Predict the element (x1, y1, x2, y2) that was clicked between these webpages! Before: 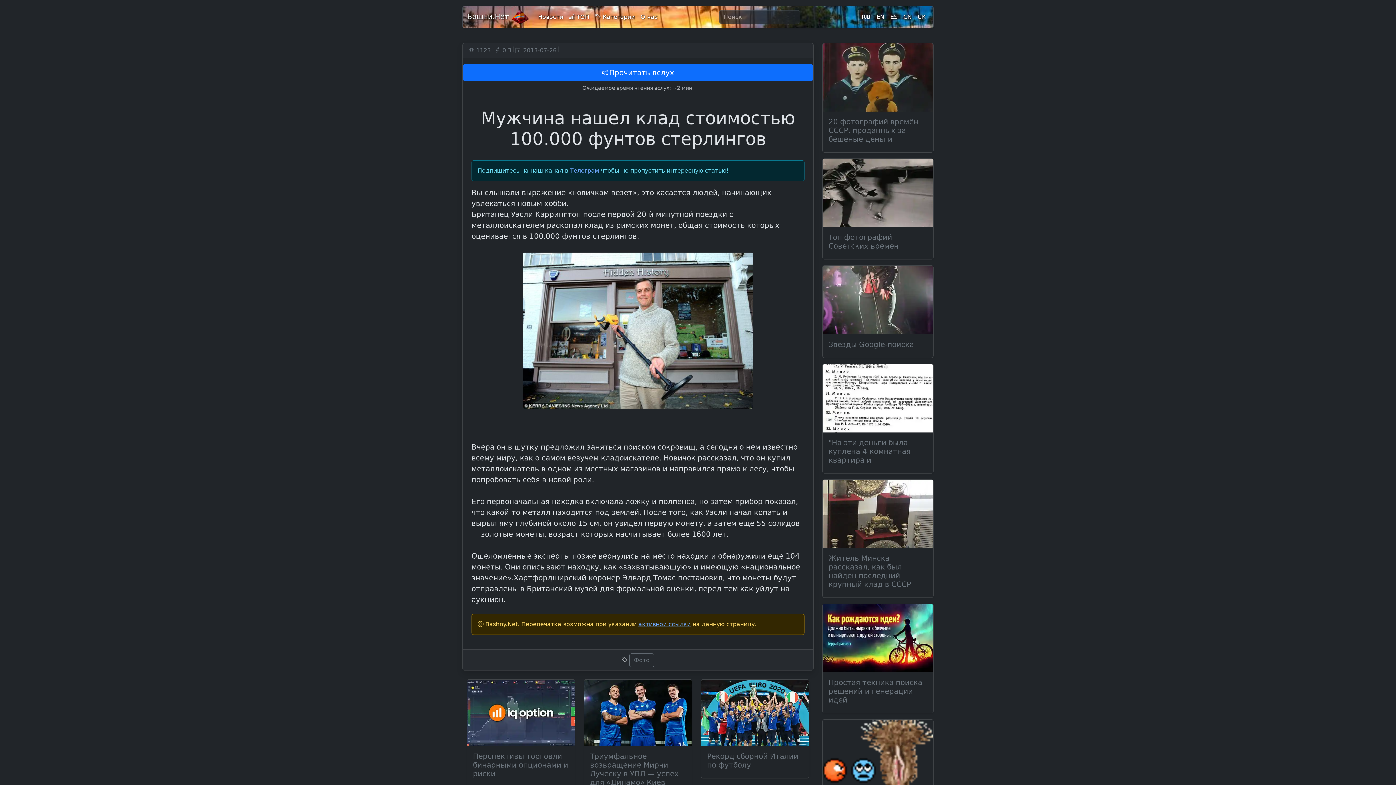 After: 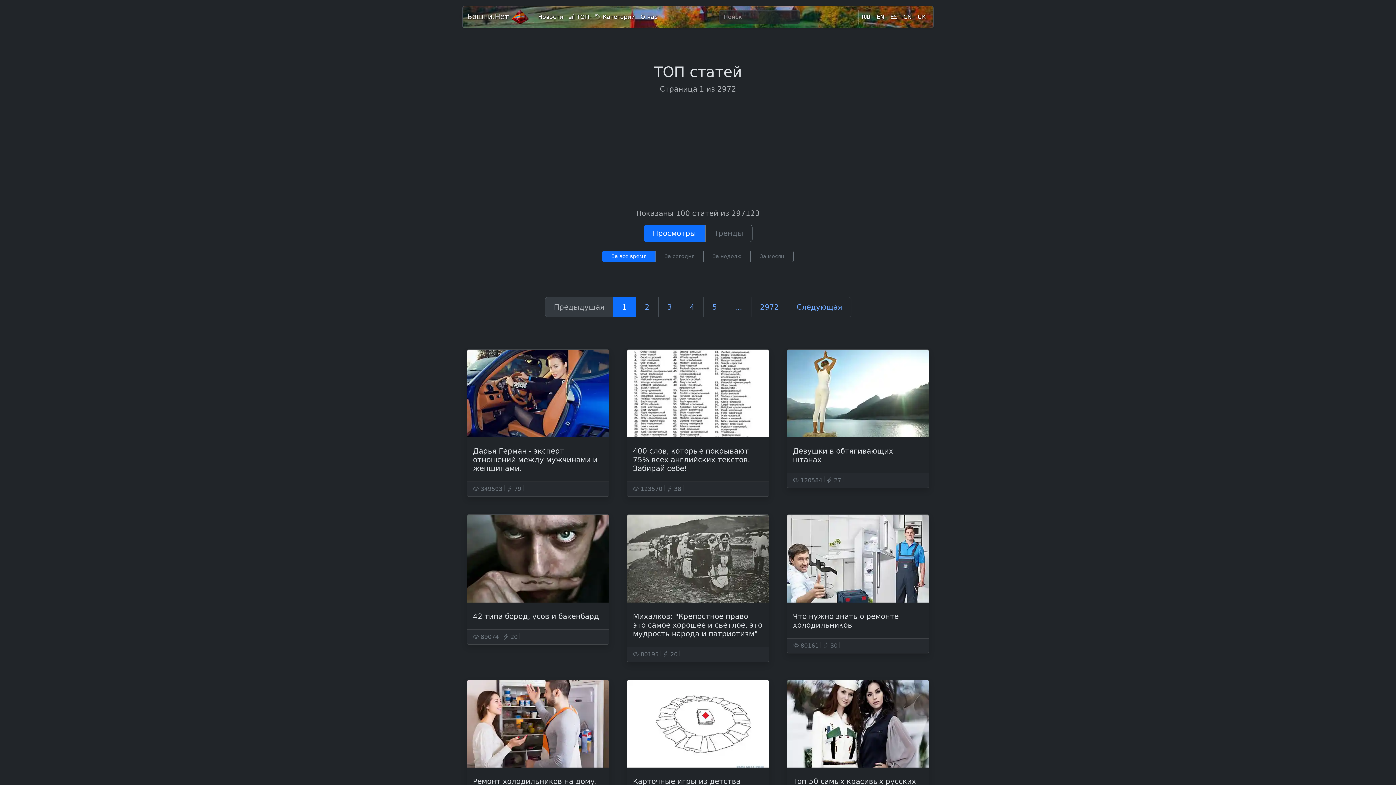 Action: label:  ТОП bbox: (566, 9, 592, 24)